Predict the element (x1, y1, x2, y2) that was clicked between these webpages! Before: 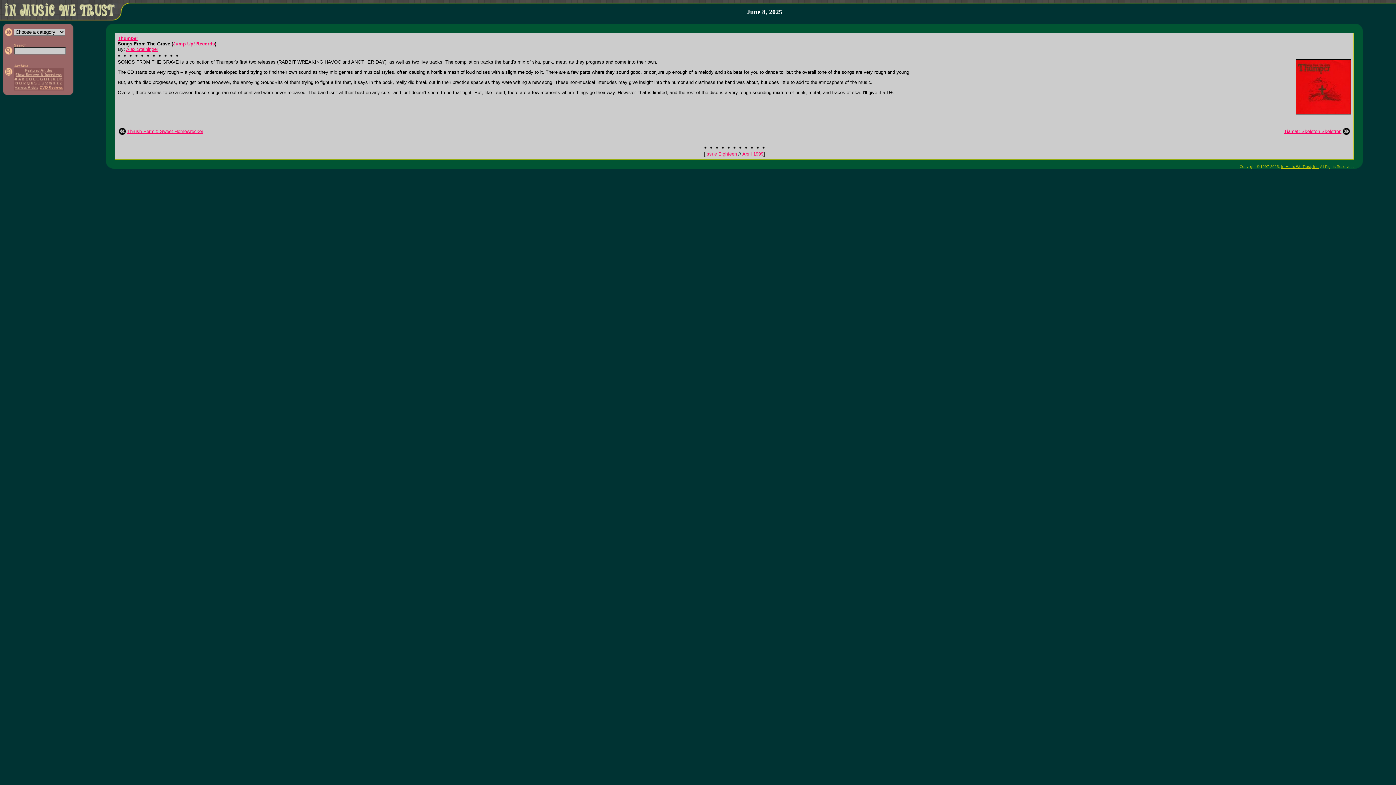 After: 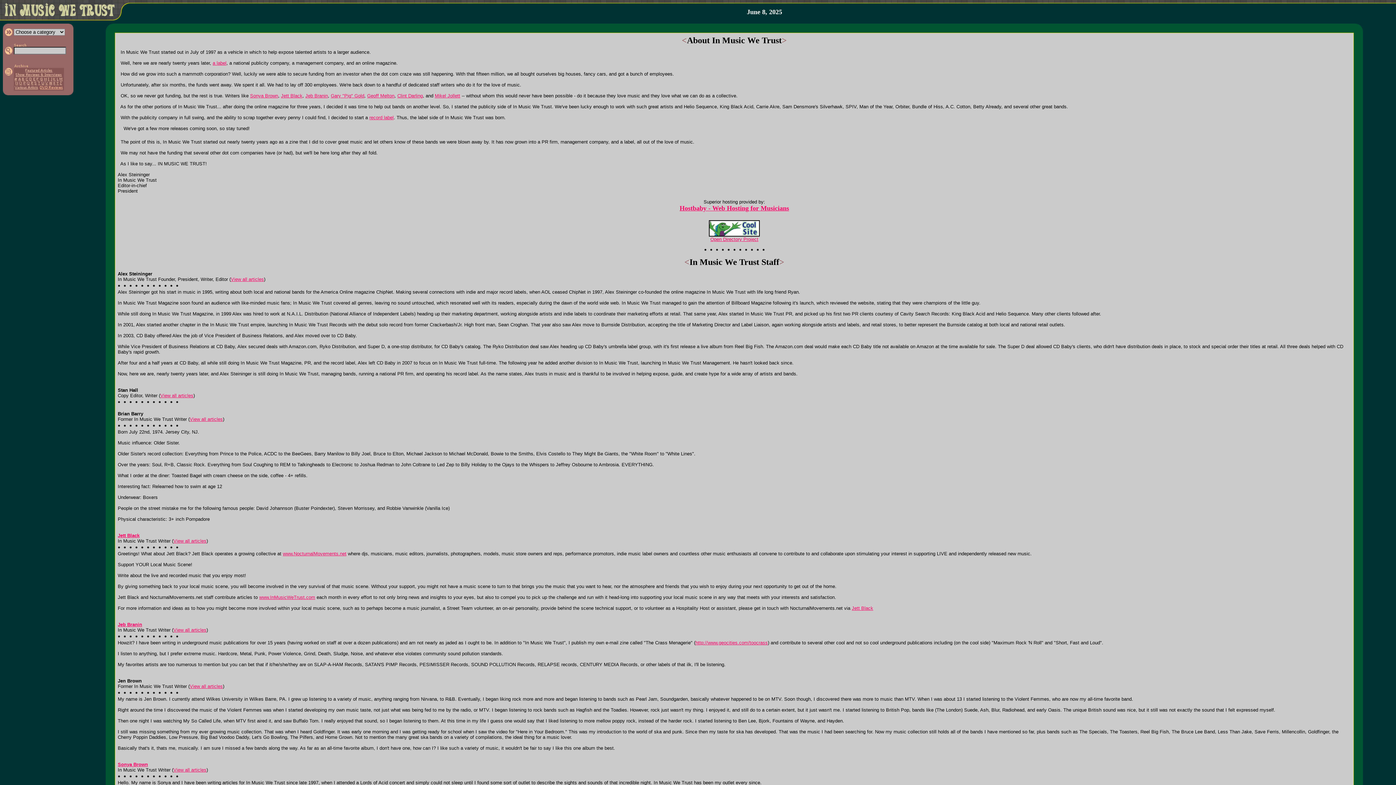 Action: label: In Music We Trust, Inc. bbox: (1281, 164, 1319, 168)